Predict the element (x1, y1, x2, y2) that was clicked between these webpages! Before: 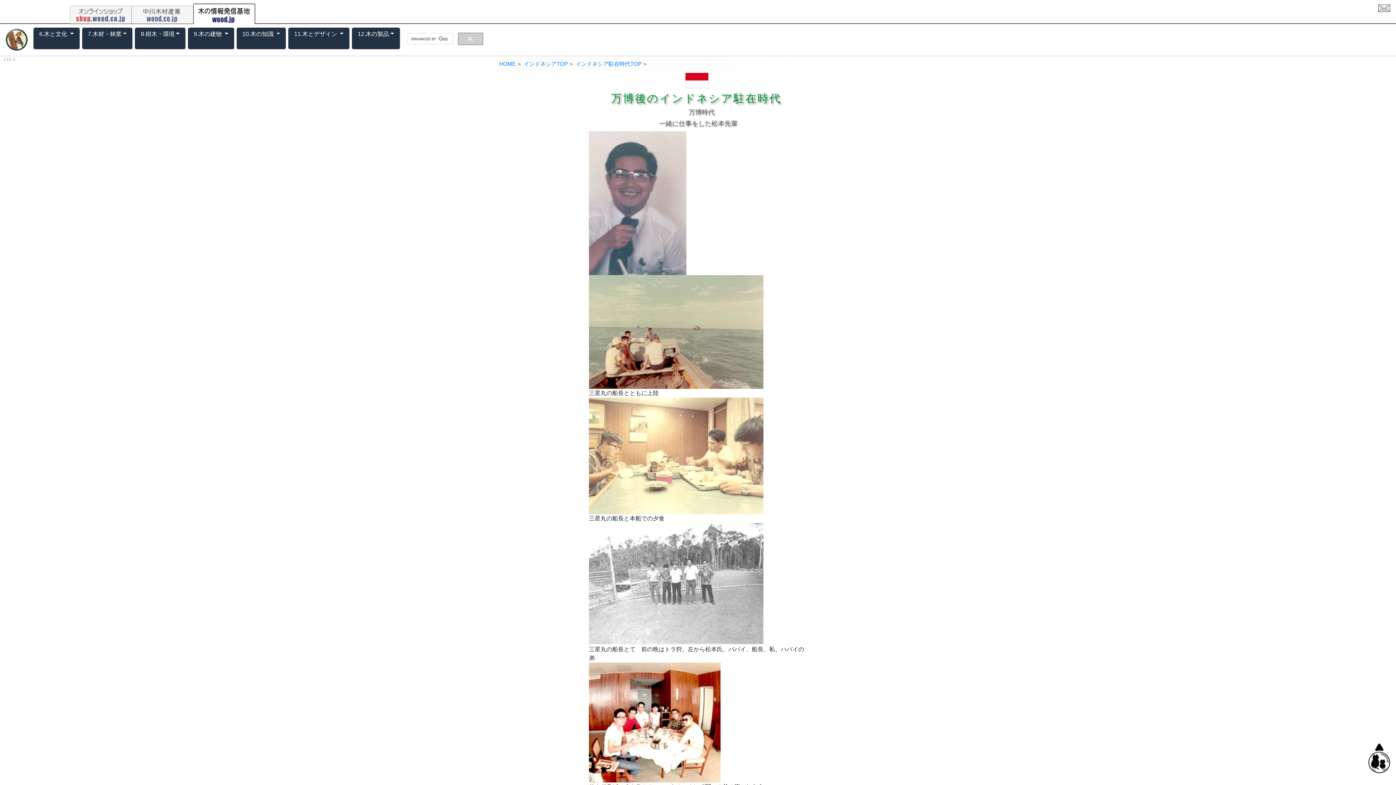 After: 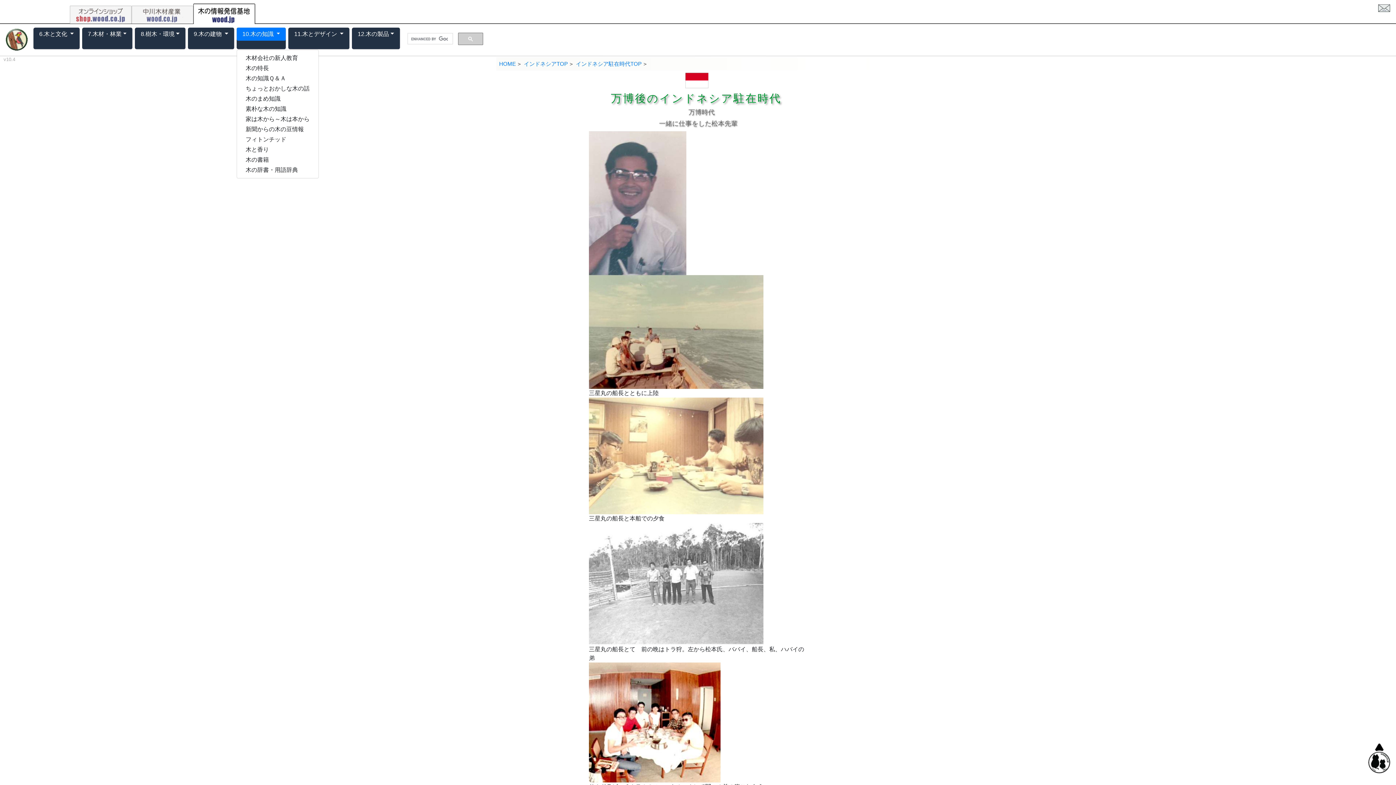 Action: label: 10.木の知識  bbox: (236, 27, 285, 40)